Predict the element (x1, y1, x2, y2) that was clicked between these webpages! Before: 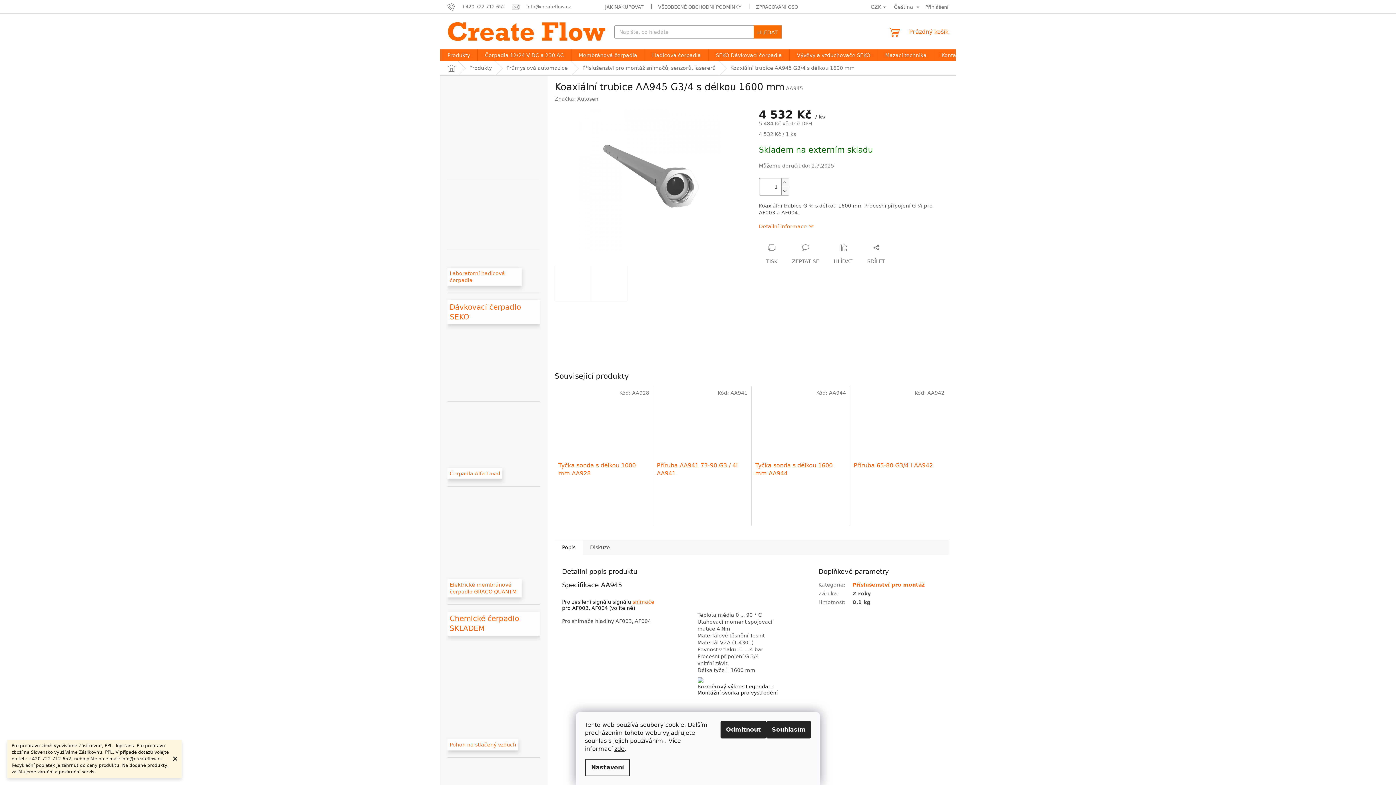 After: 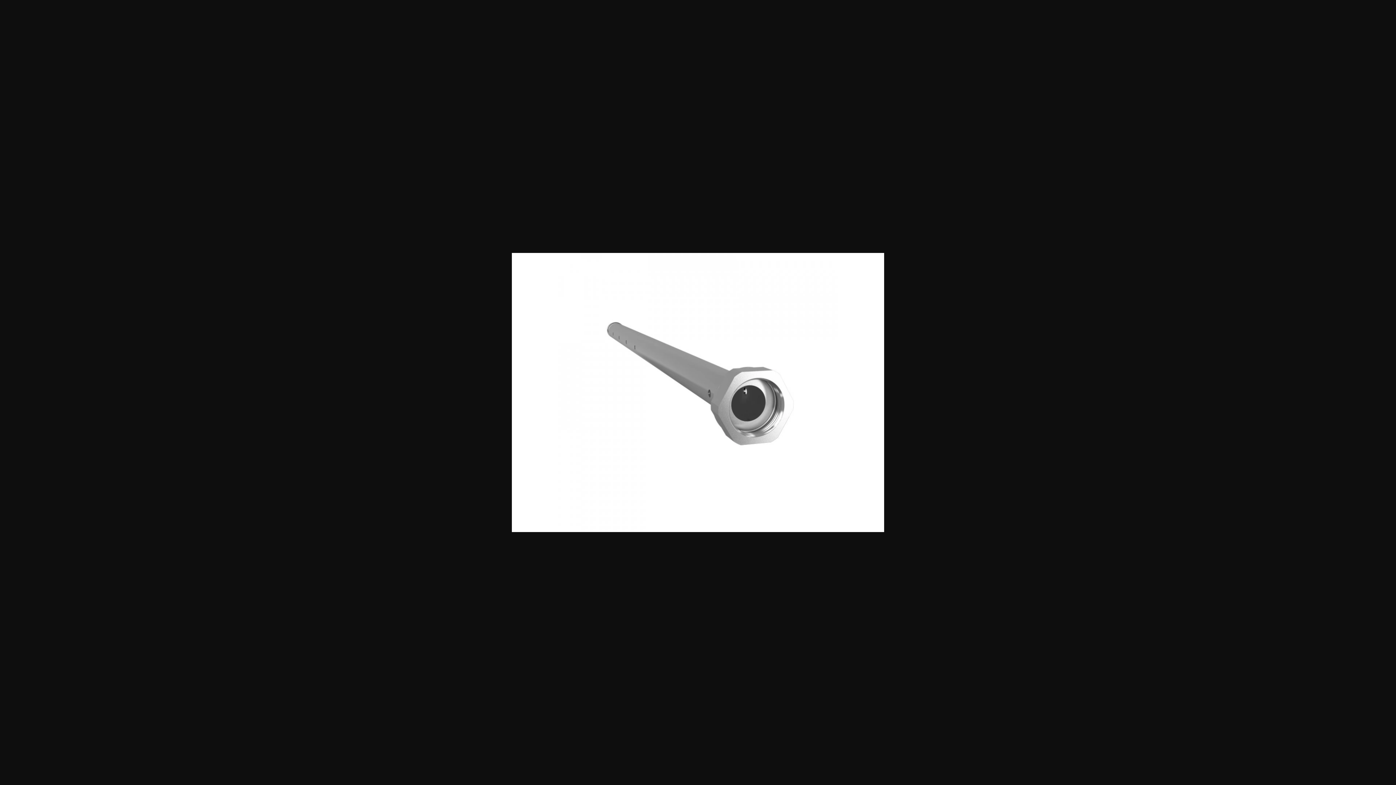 Action: bbox: (554, 177, 744, 183)